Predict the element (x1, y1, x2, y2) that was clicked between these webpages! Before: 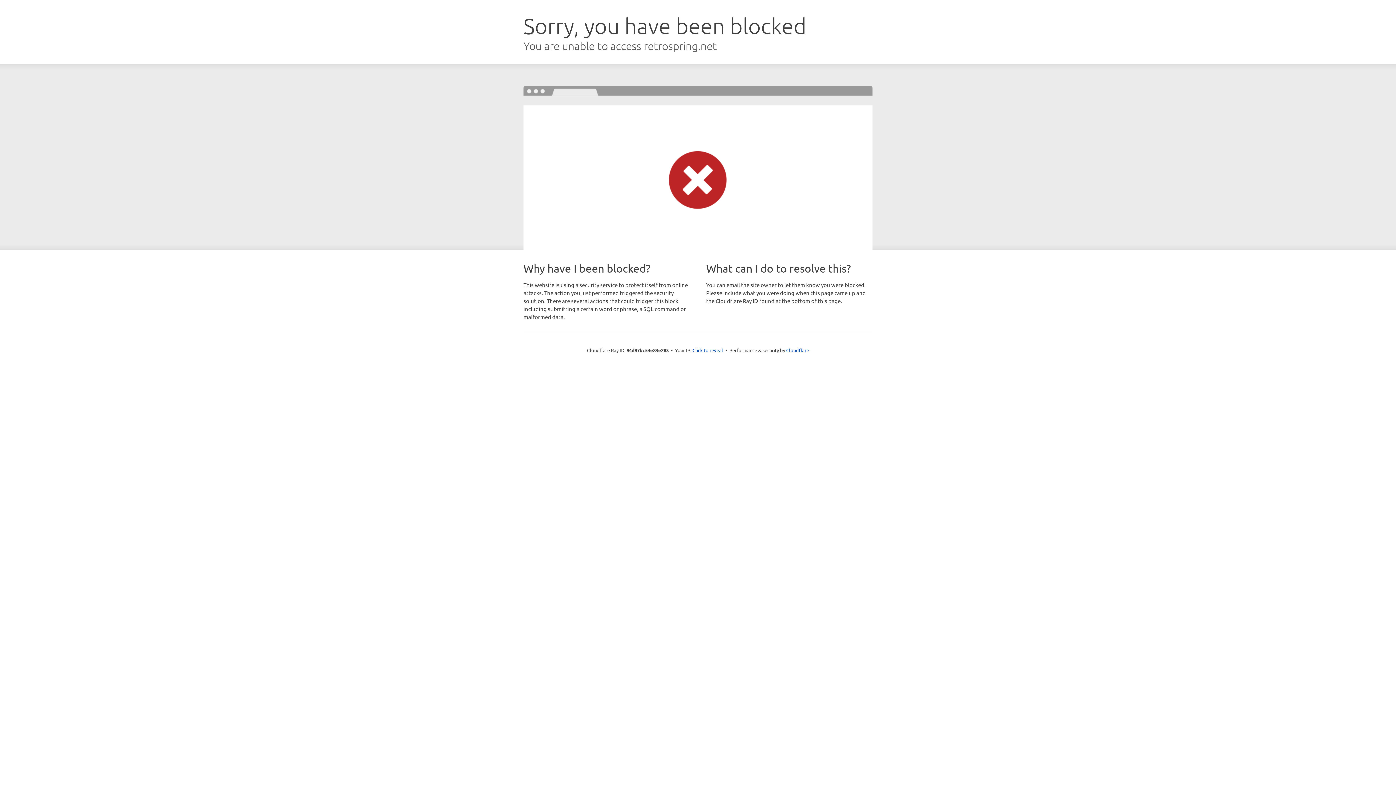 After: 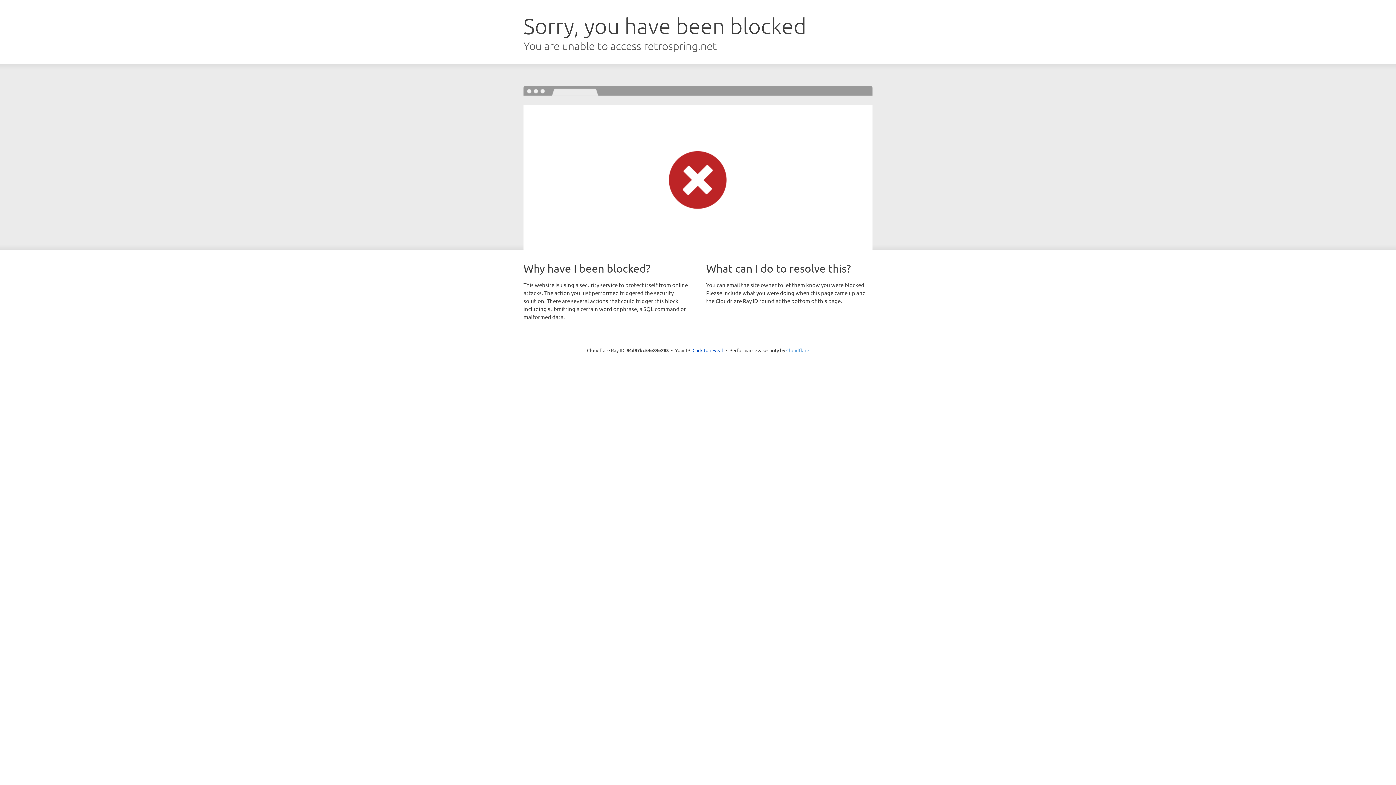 Action: label: Cloudflare bbox: (786, 347, 809, 353)